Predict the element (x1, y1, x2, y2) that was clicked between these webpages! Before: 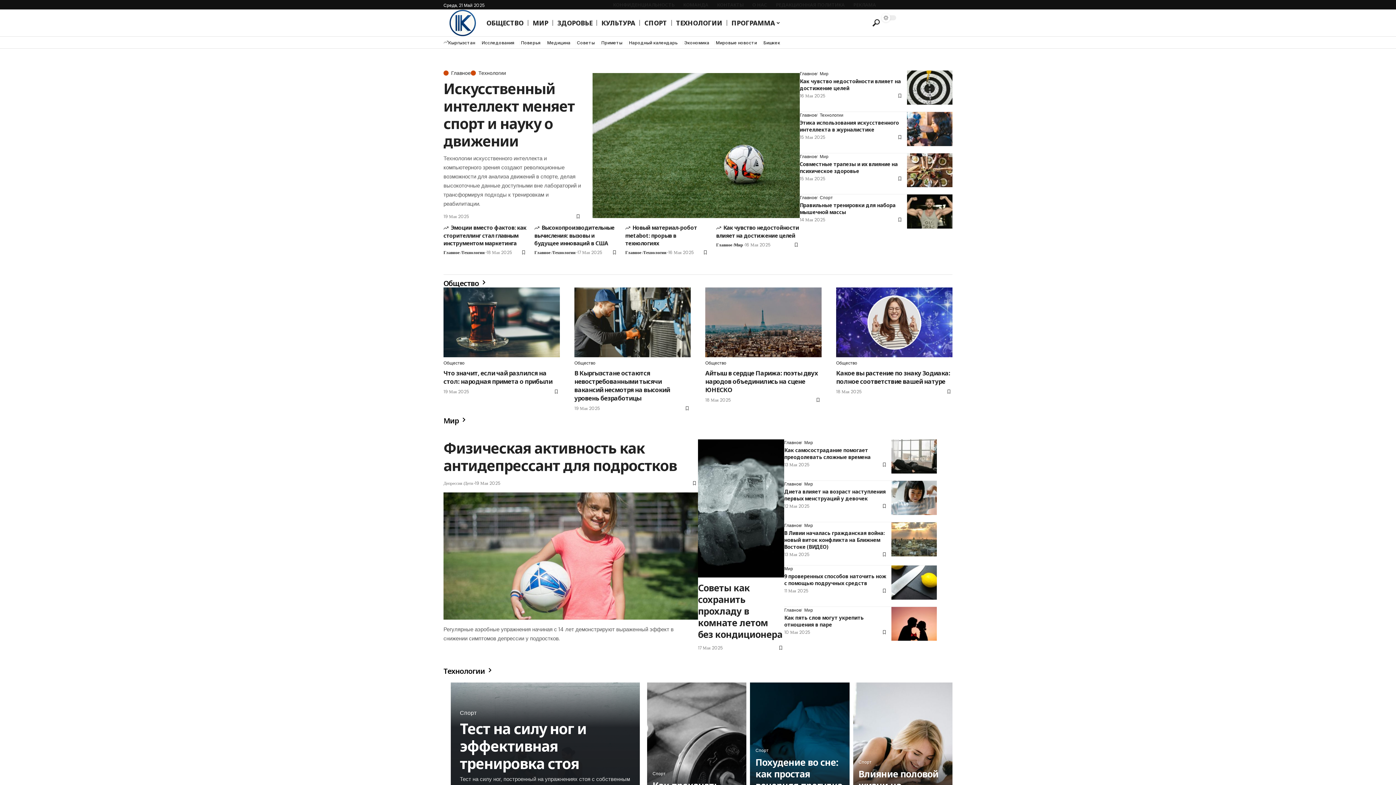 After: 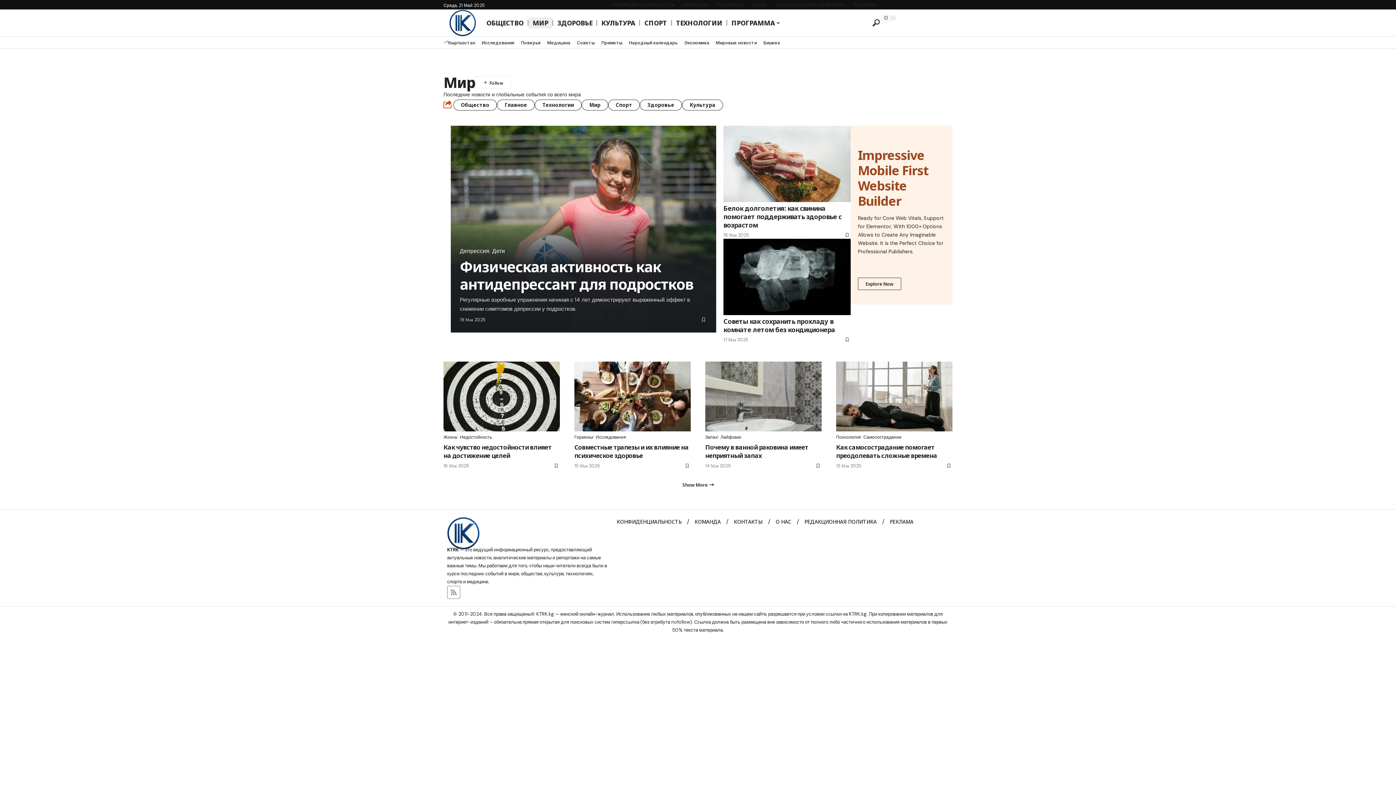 Action: label: Мир bbox: (801, 439, 813, 446)